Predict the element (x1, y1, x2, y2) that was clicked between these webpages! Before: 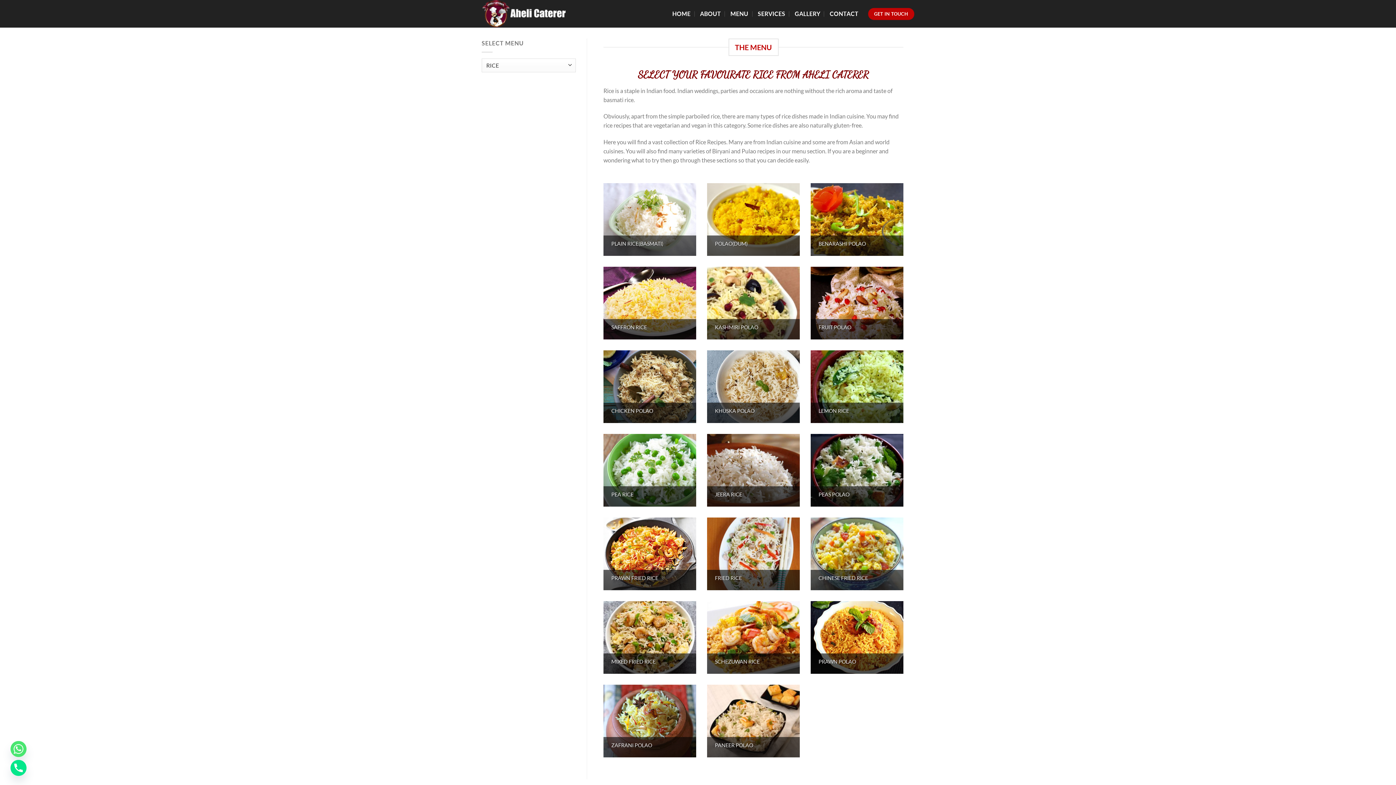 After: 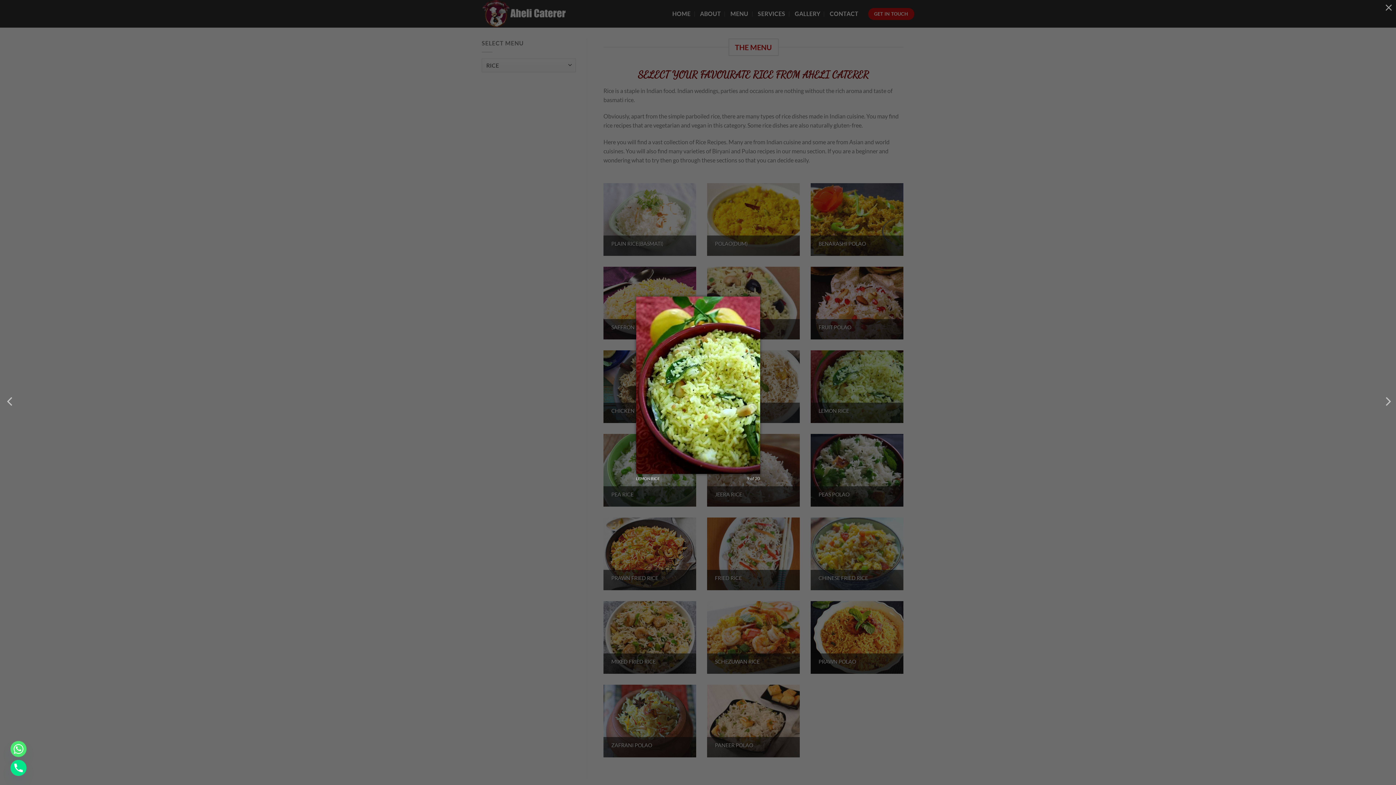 Action: label: LEMON RICE bbox: (810, 350, 903, 423)